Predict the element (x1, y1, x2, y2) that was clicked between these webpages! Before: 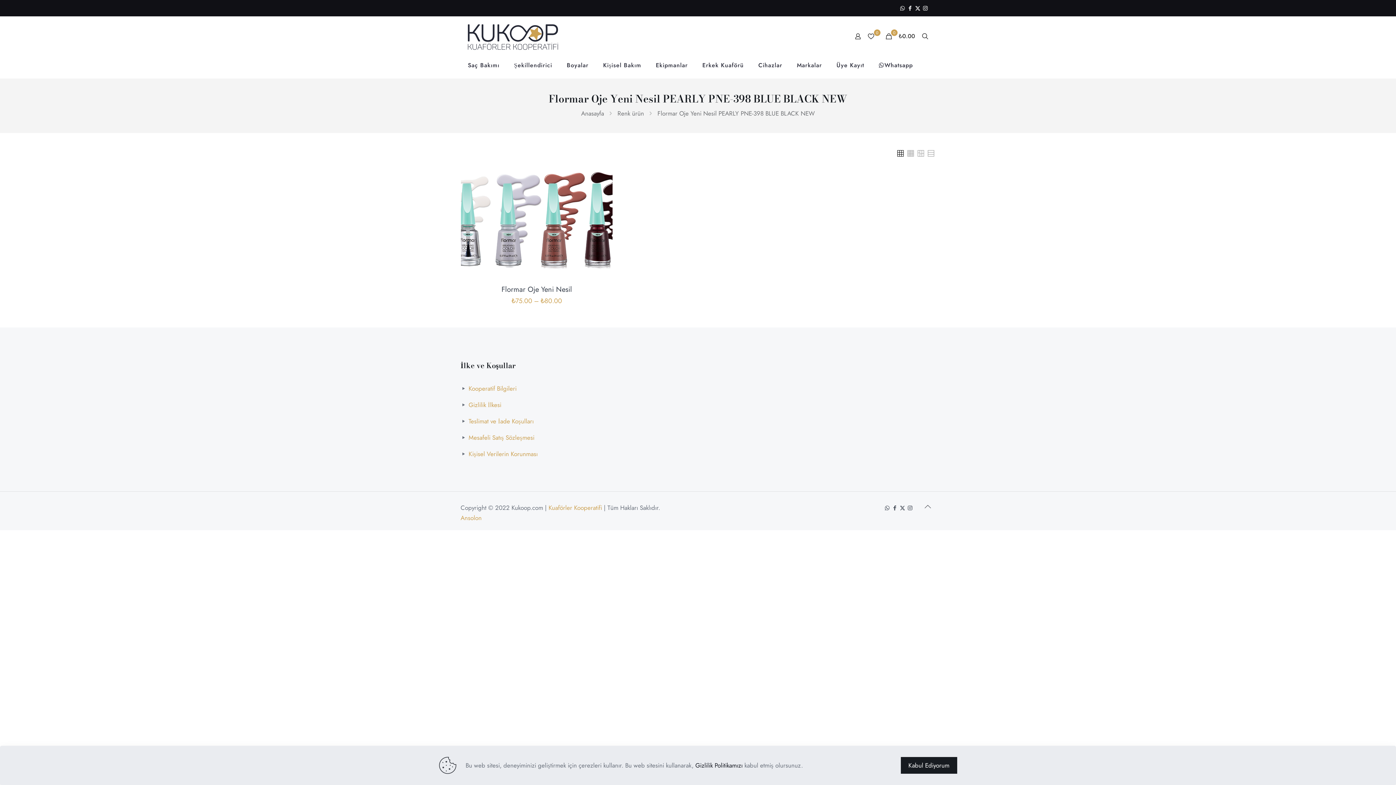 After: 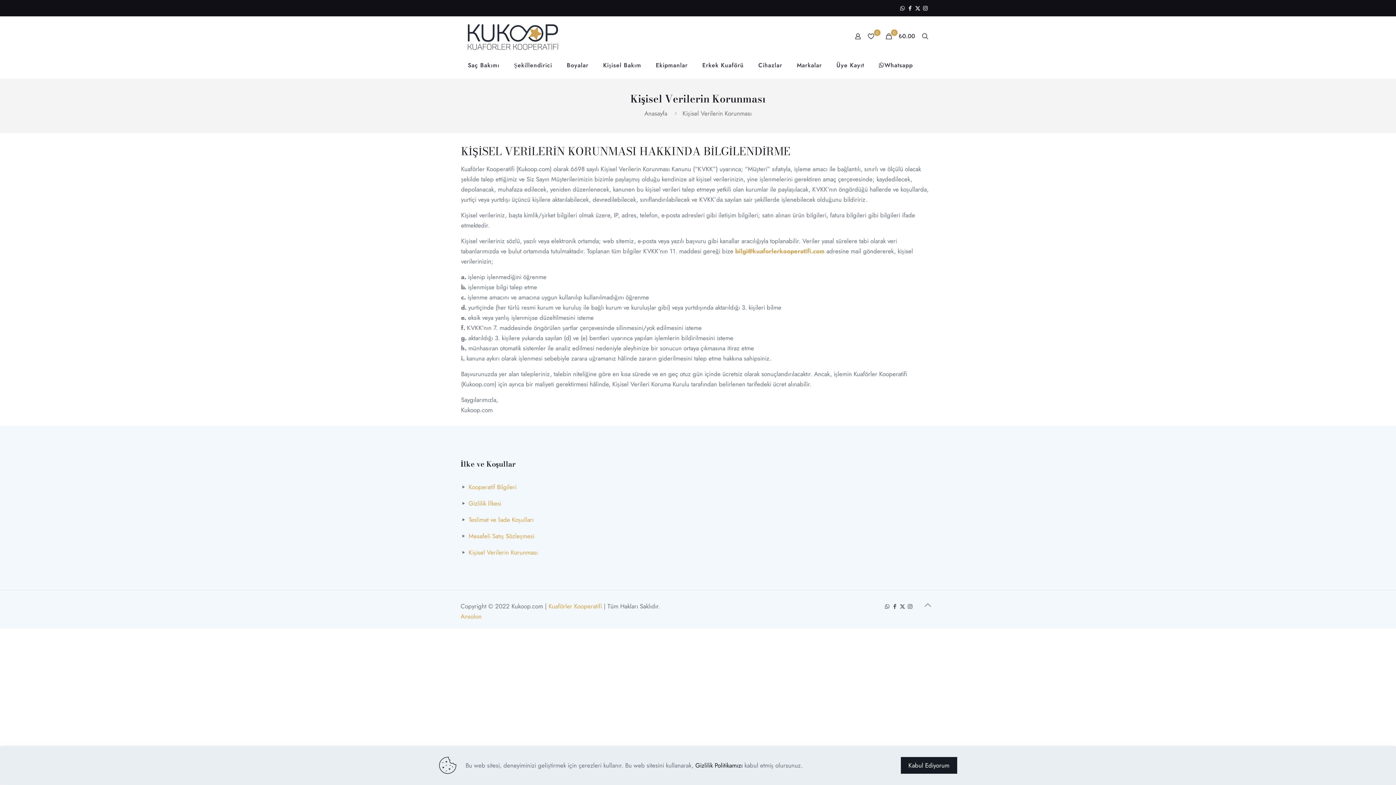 Action: bbox: (468, 449, 537, 458) label: Kişisel Verilerin Korunması